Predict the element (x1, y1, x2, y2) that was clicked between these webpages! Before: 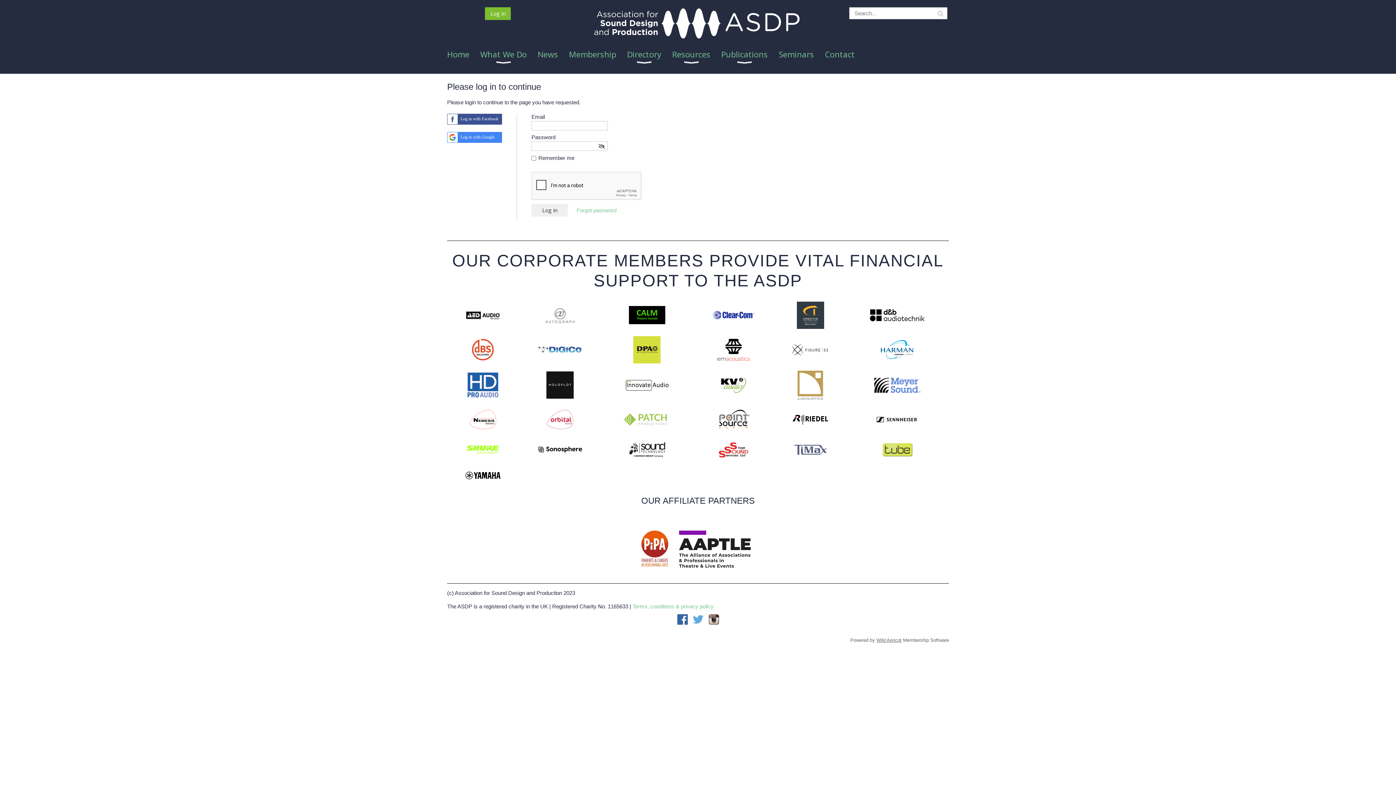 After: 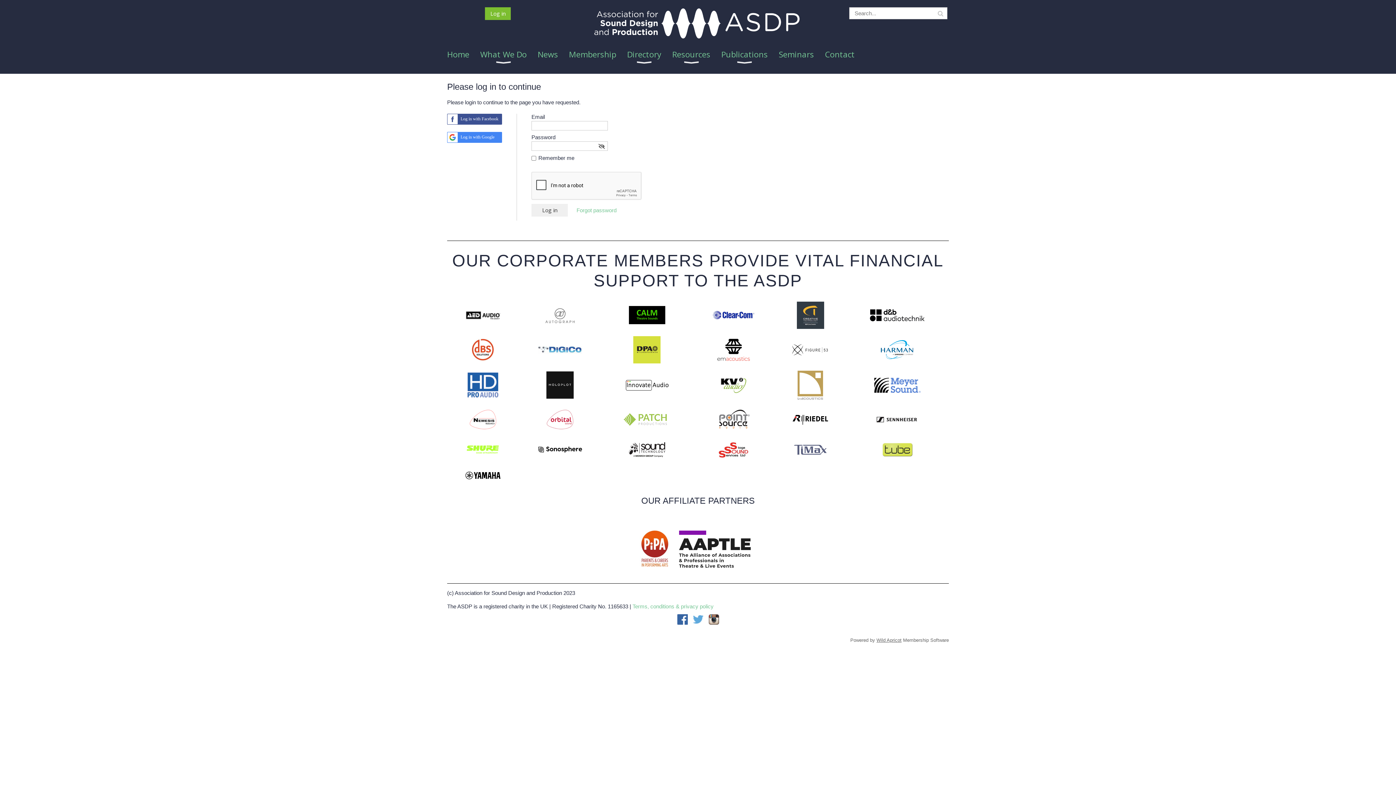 Action: bbox: (538, 348, 582, 355)